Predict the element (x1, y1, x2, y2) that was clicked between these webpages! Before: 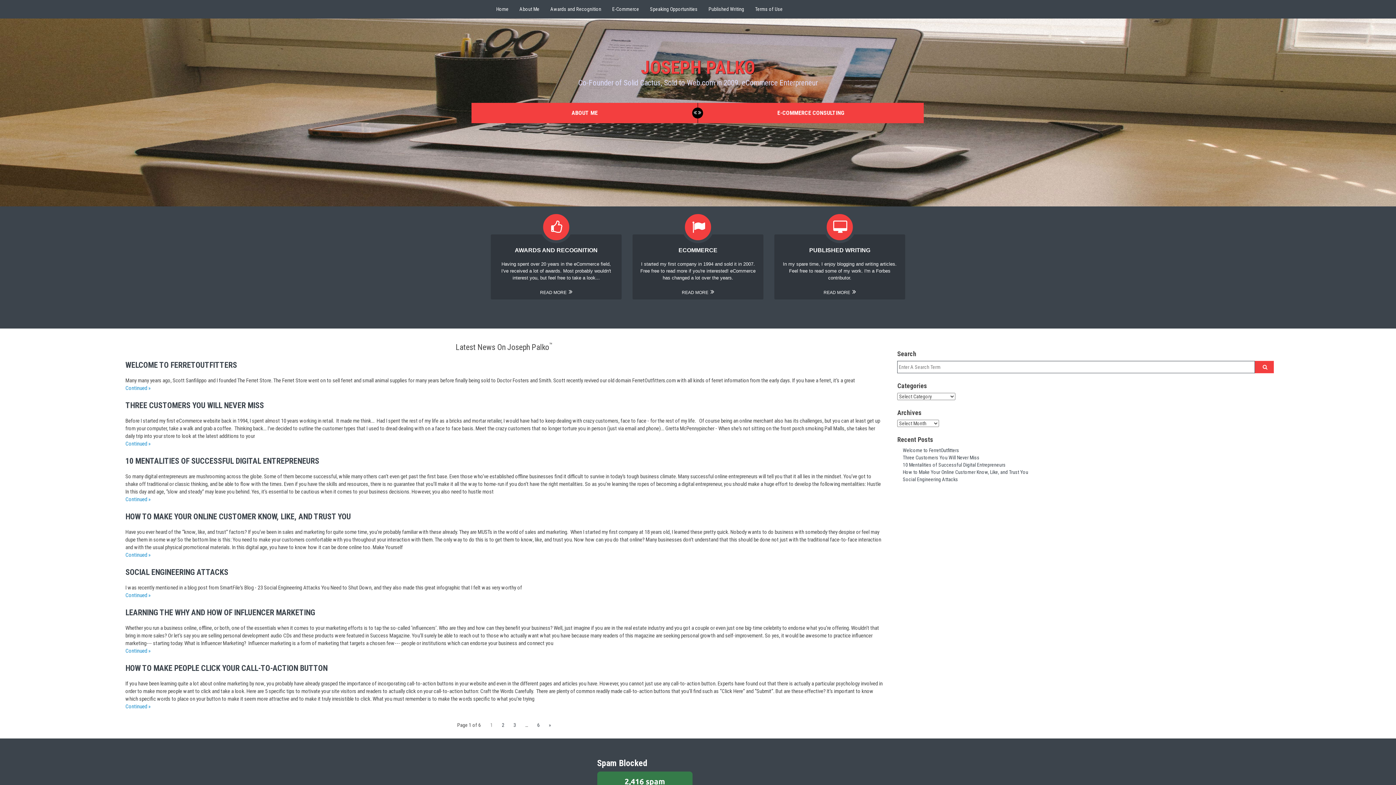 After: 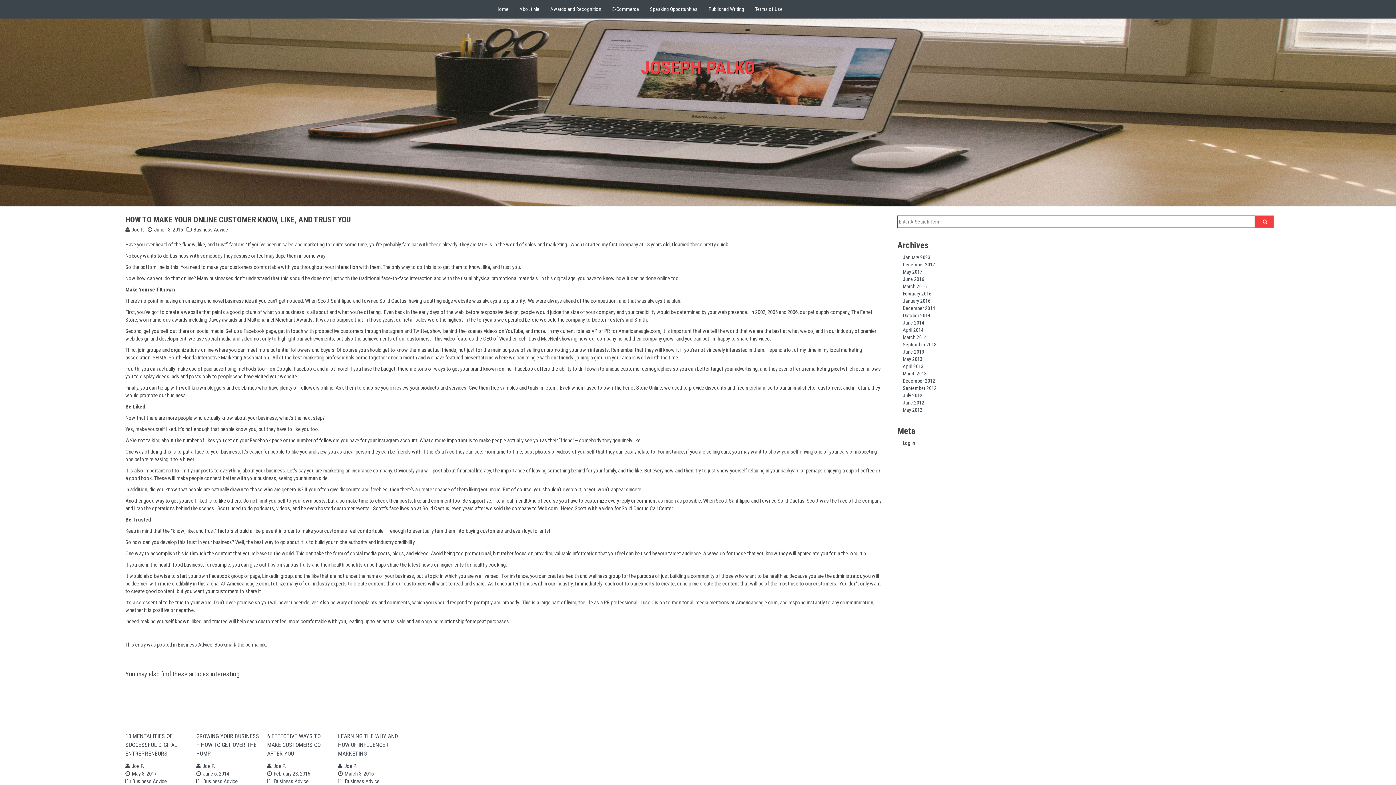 Action: bbox: (125, 512, 350, 521) label: HOW TO MAKE YOUR ONLINE CUSTOMER KNOW, LIKE, AND TRUST YOU